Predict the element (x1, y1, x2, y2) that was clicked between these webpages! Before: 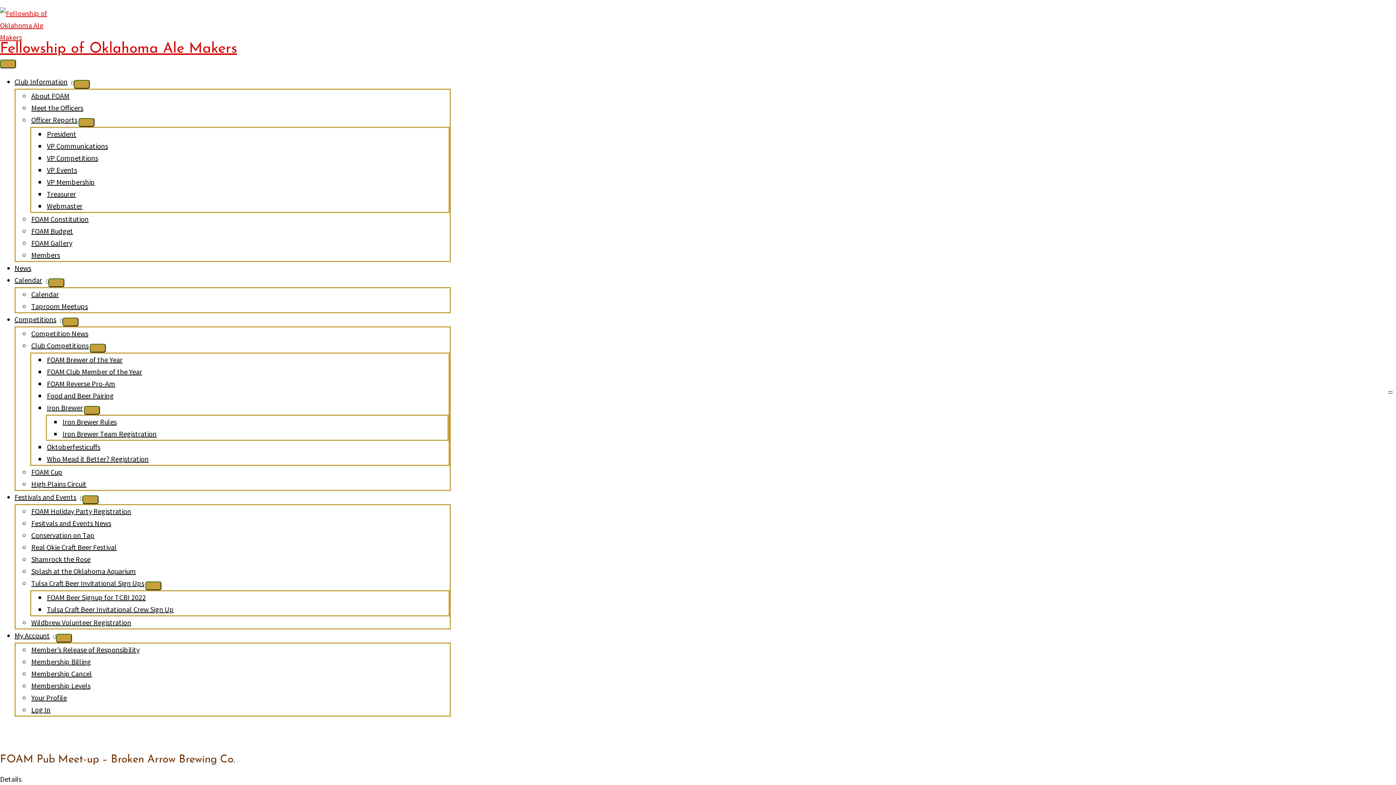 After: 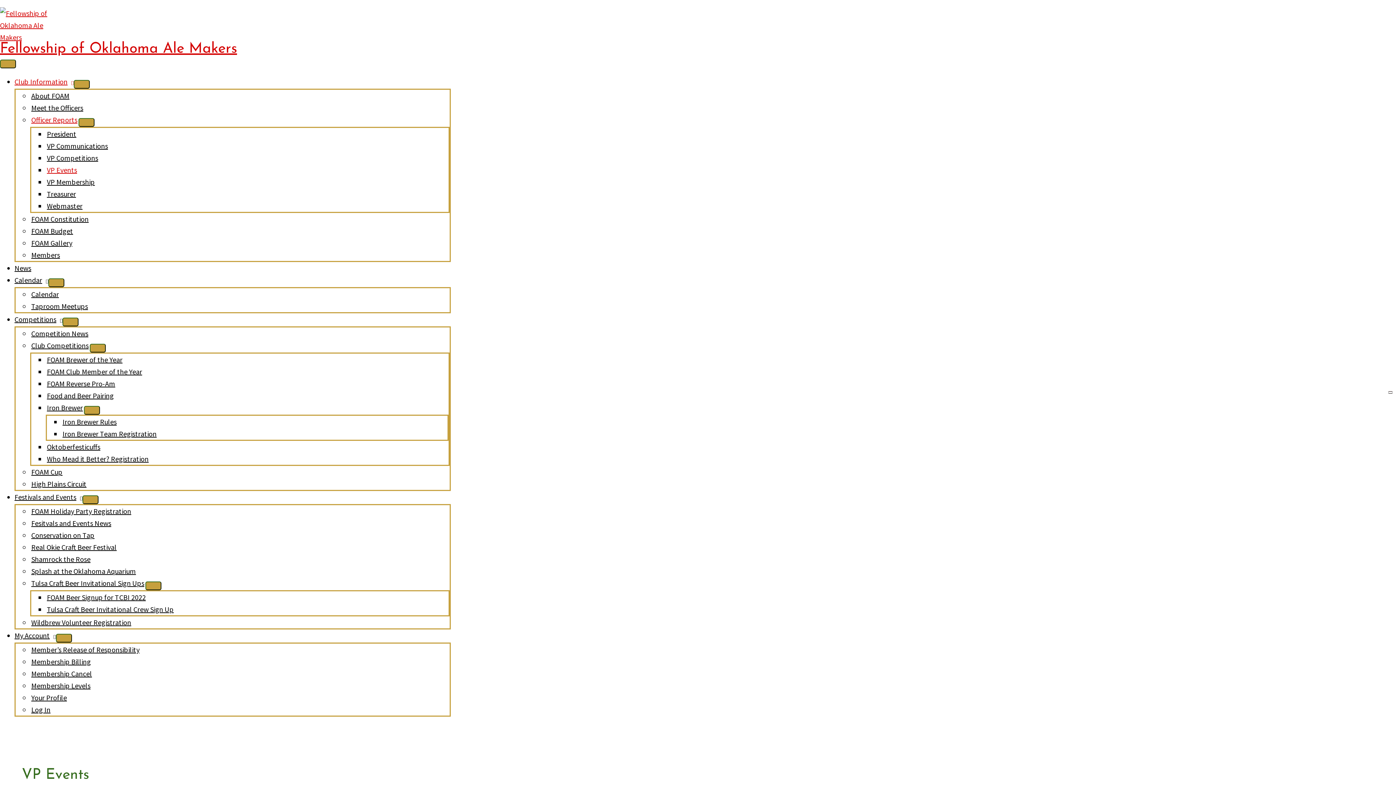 Action: bbox: (45, 164, 78, 174) label: VP Events